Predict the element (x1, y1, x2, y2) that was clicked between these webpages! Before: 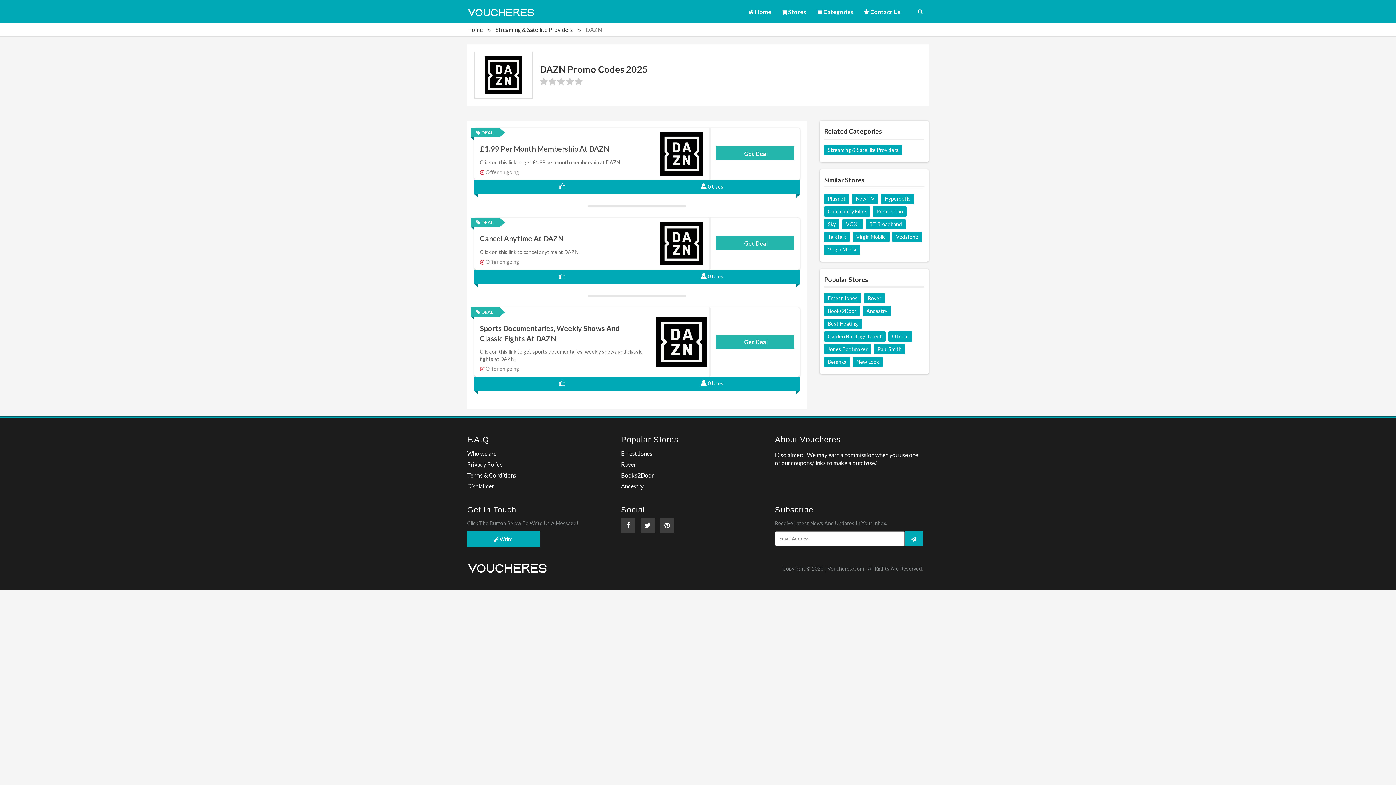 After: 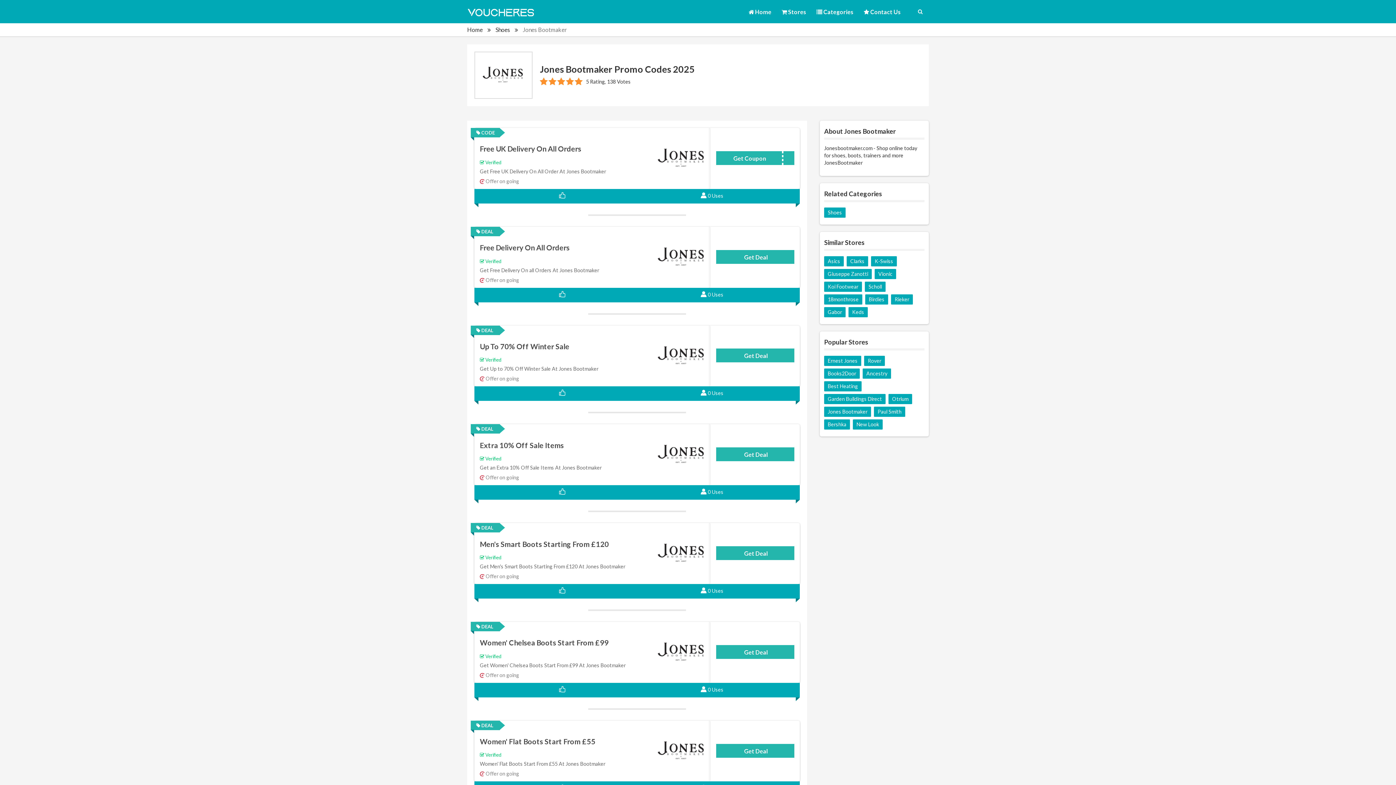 Action: bbox: (824, 344, 871, 354) label: Jones Bootmaker